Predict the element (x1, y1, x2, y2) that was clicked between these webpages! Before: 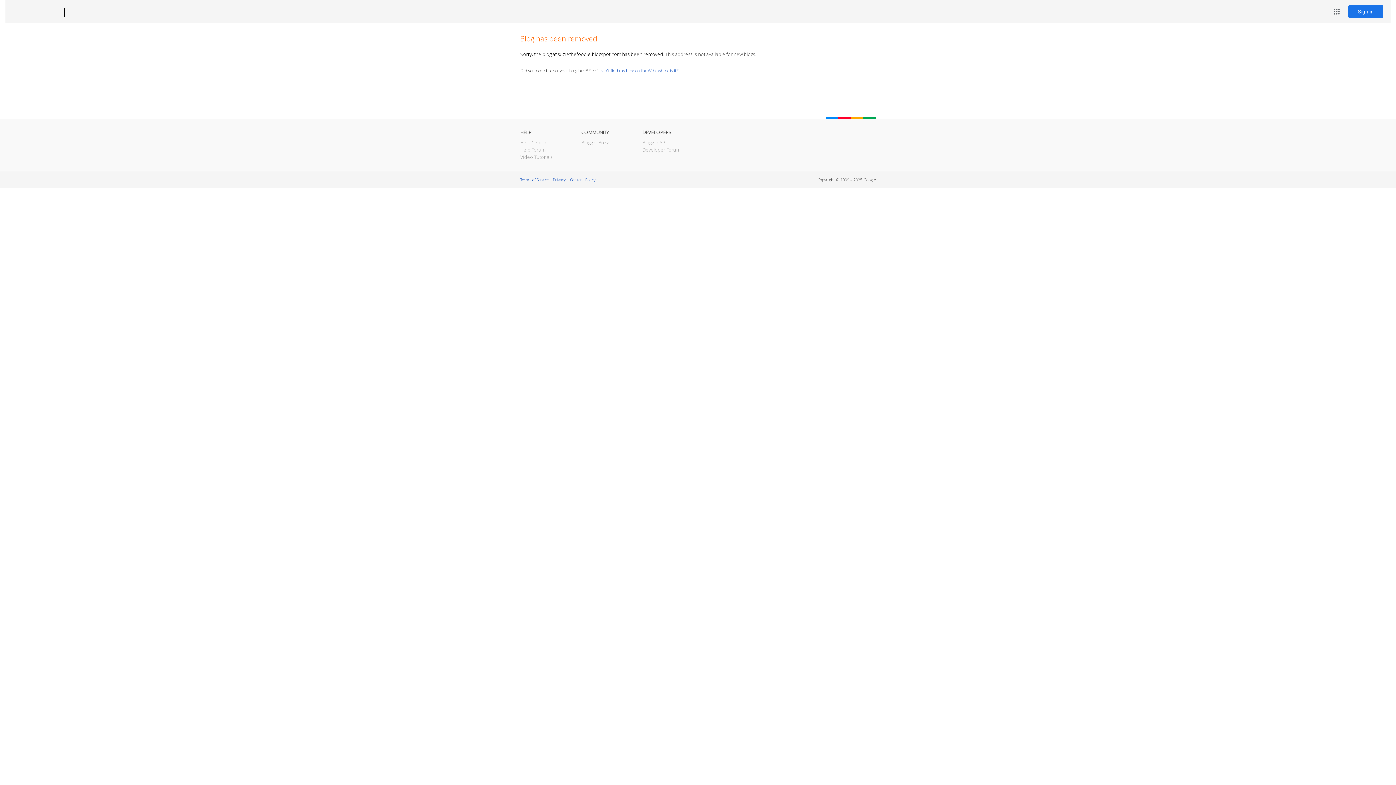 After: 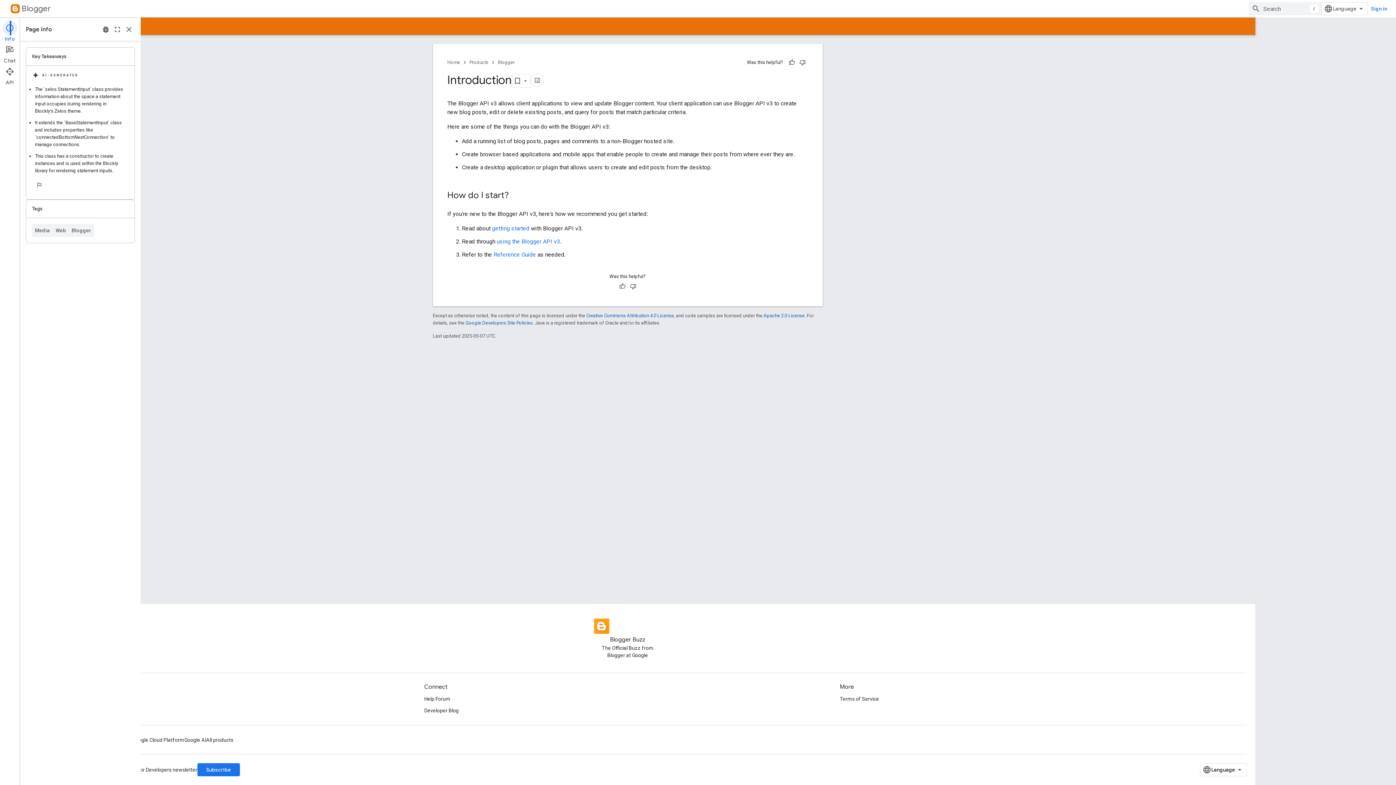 Action: label: Blogger API bbox: (642, 139, 666, 145)